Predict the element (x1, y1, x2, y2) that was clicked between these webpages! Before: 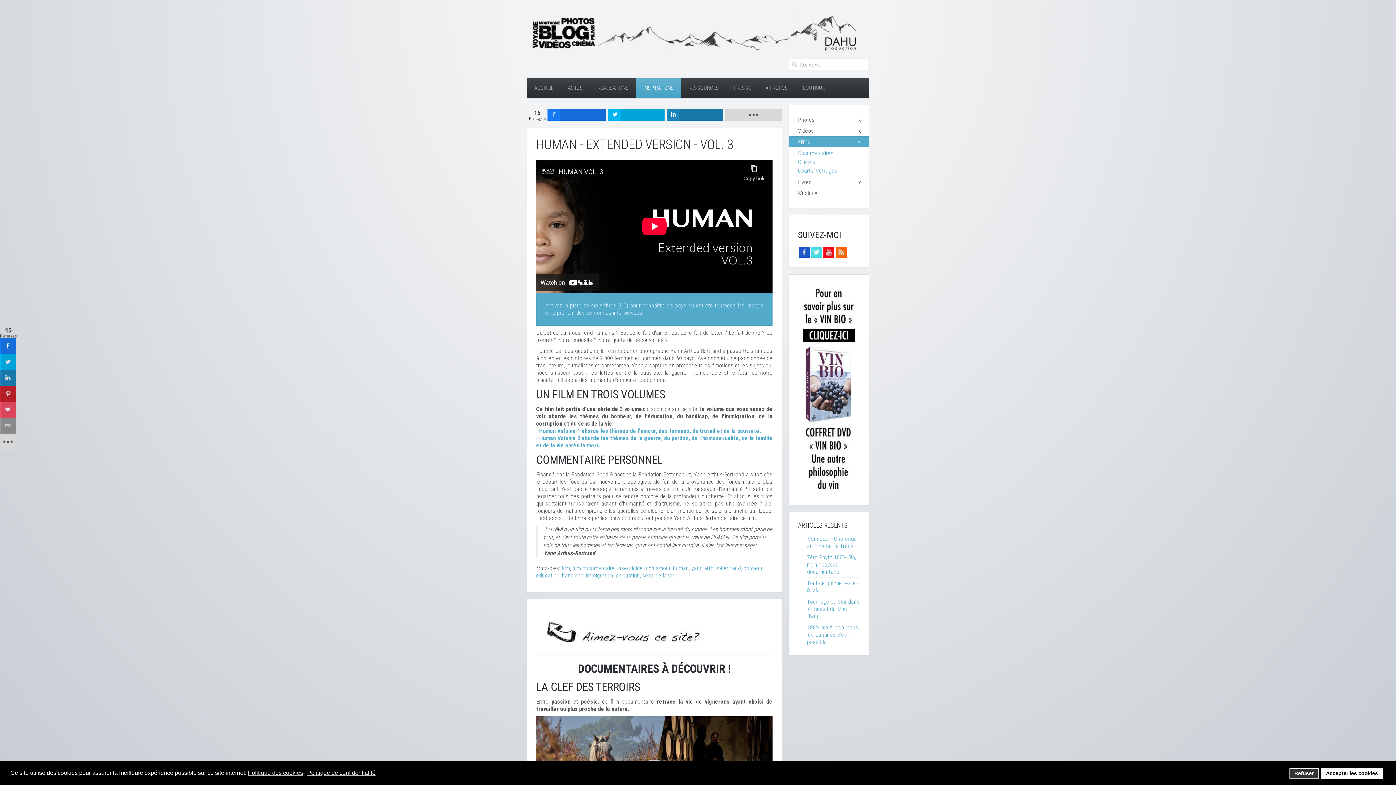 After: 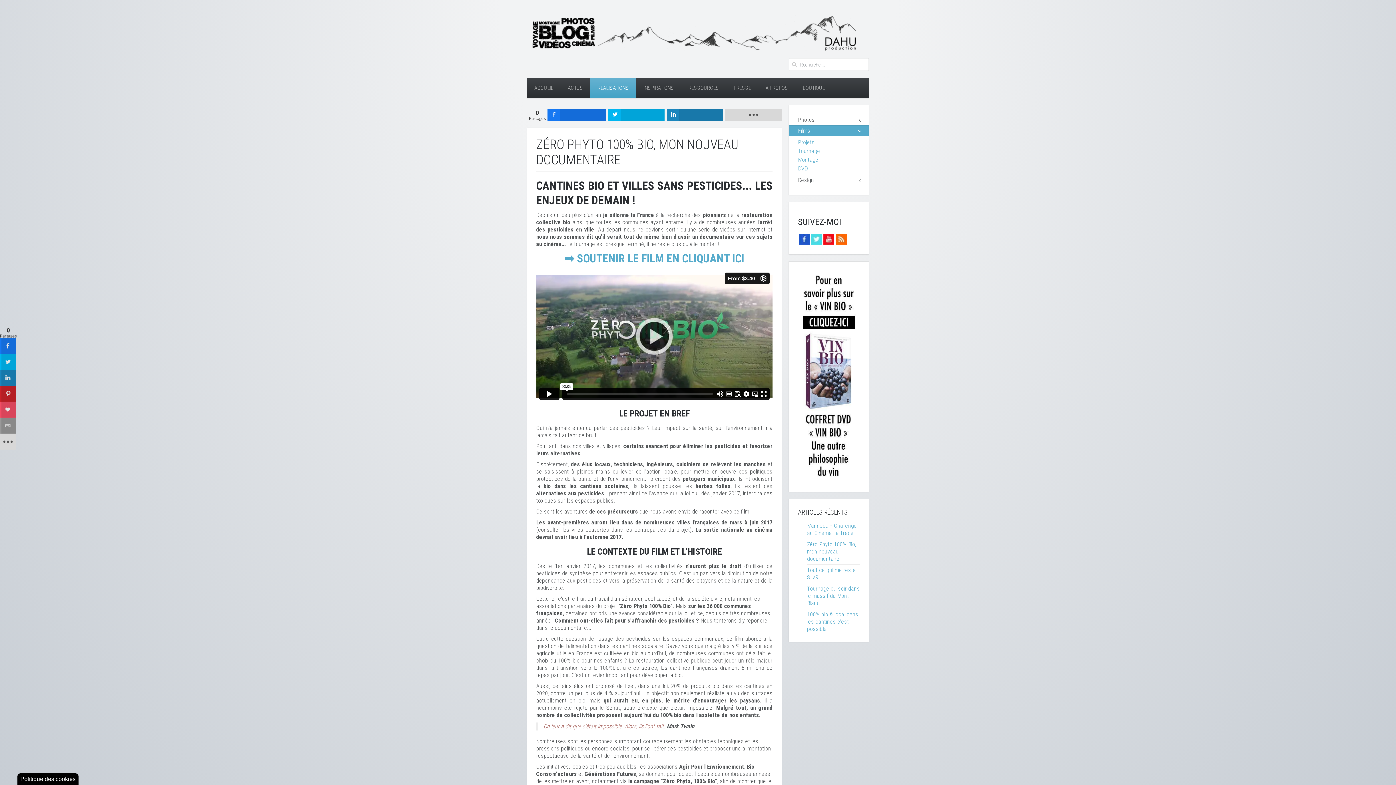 Action: label: Zéro Phyto 100% Bio, mon nouveau documentaire bbox: (807, 554, 856, 575)